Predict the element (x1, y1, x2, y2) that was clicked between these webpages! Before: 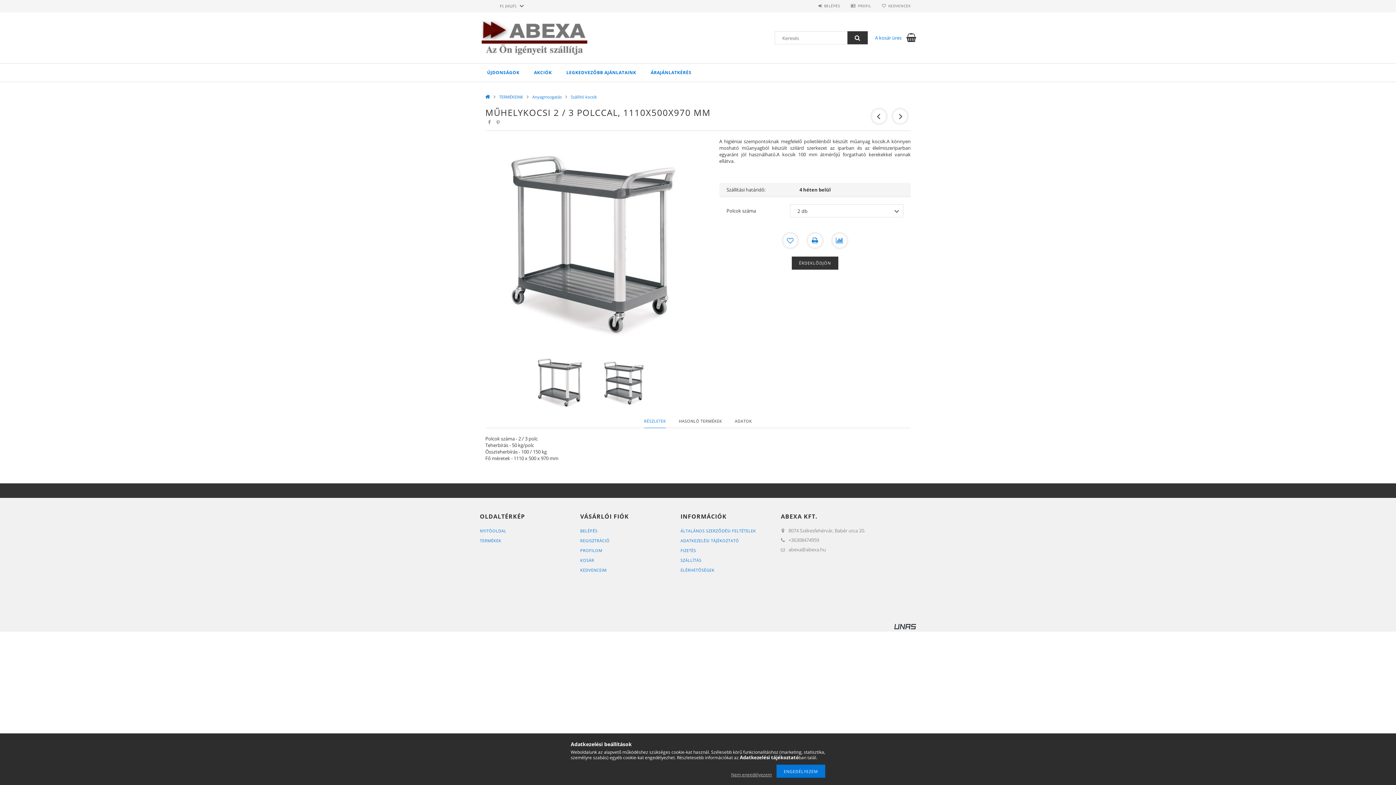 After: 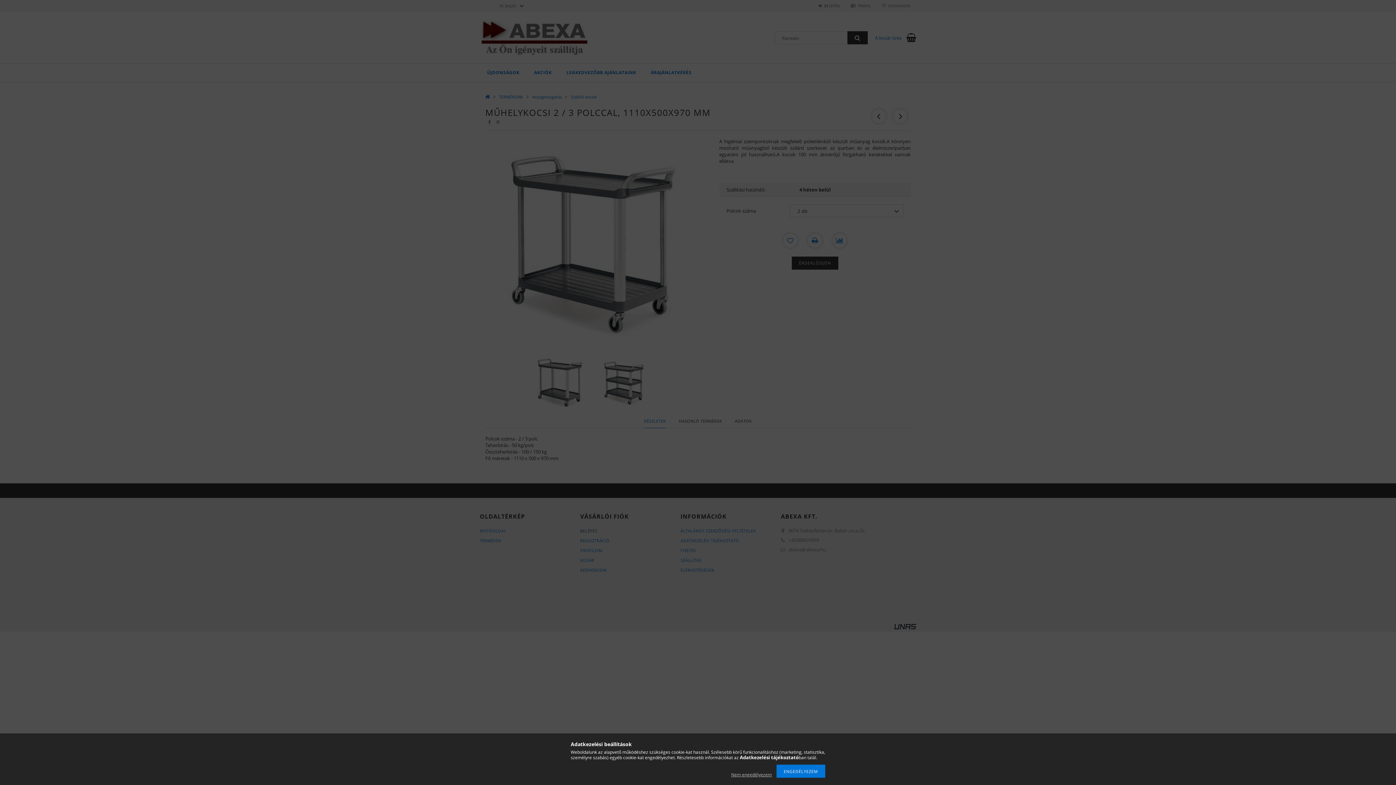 Action: bbox: (580, 528, 597, 533) label: BELÉPÉS